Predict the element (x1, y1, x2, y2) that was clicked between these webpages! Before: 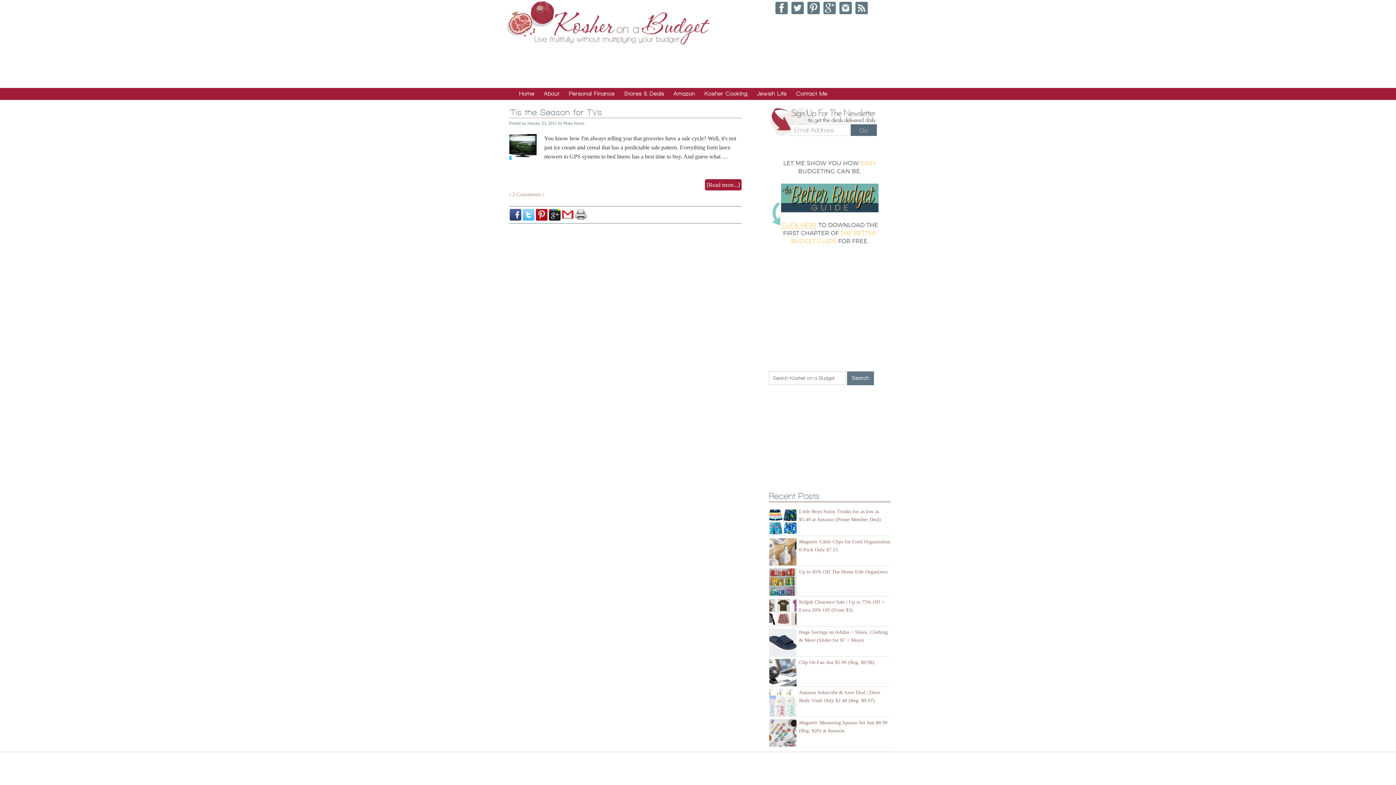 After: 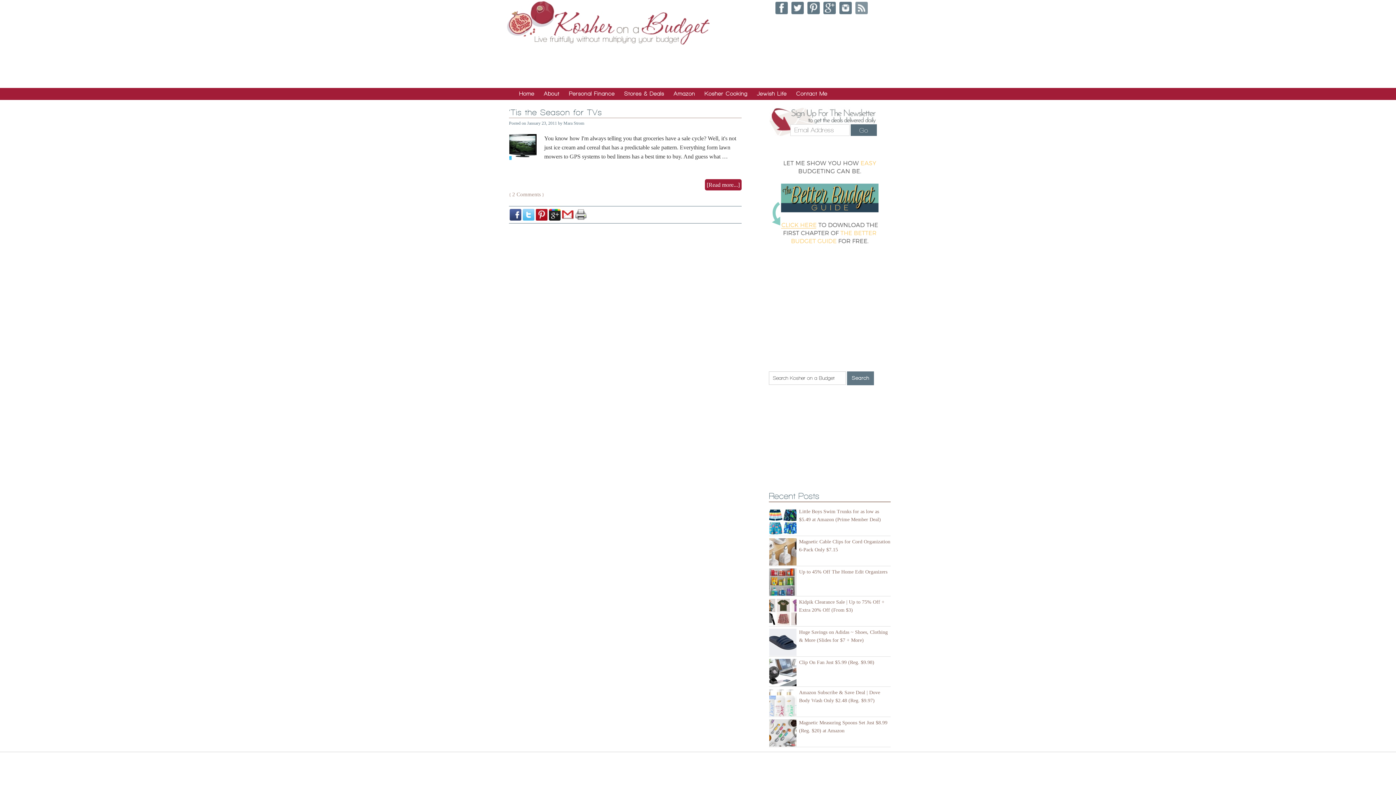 Action: bbox: (855, 9, 867, 15)